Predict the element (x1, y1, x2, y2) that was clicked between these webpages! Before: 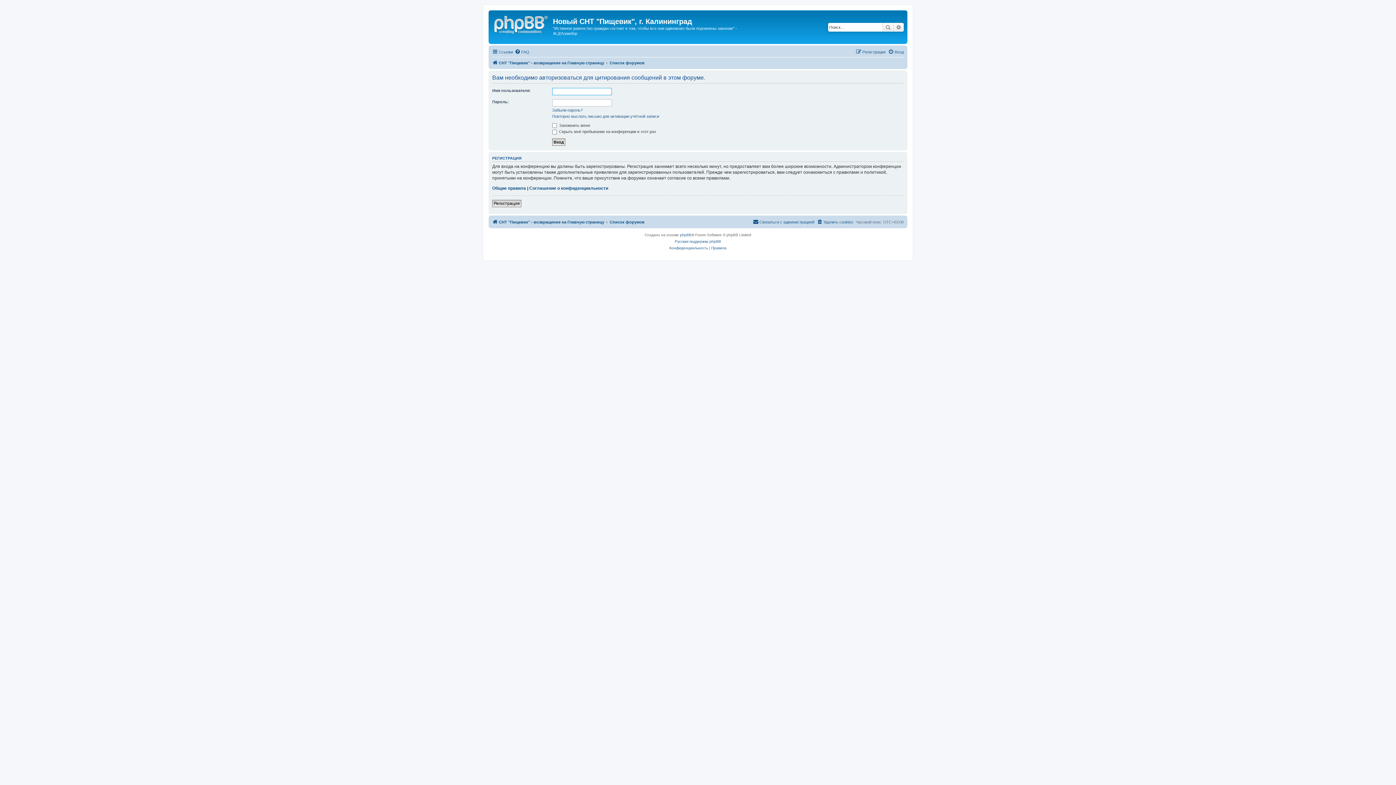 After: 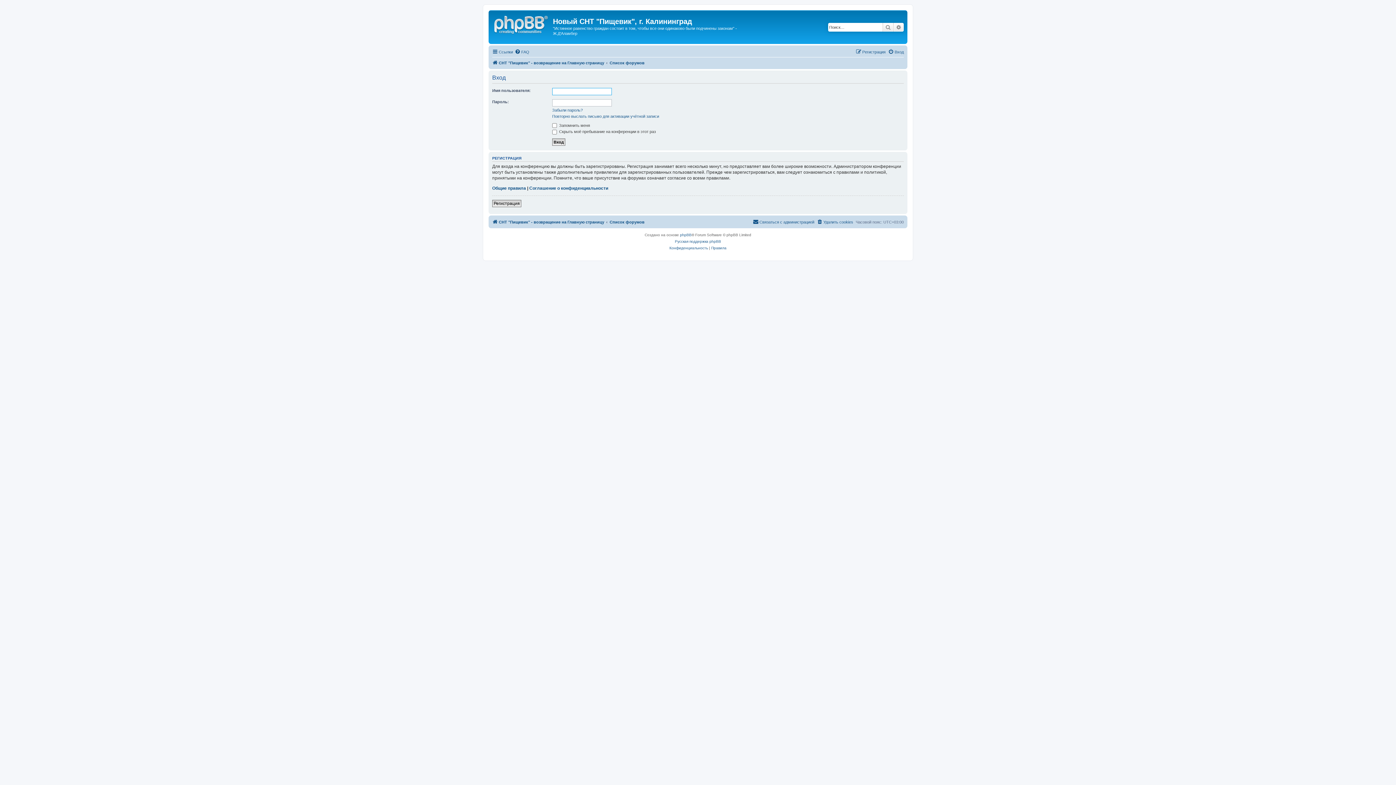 Action: label: Вход bbox: (888, 47, 904, 56)